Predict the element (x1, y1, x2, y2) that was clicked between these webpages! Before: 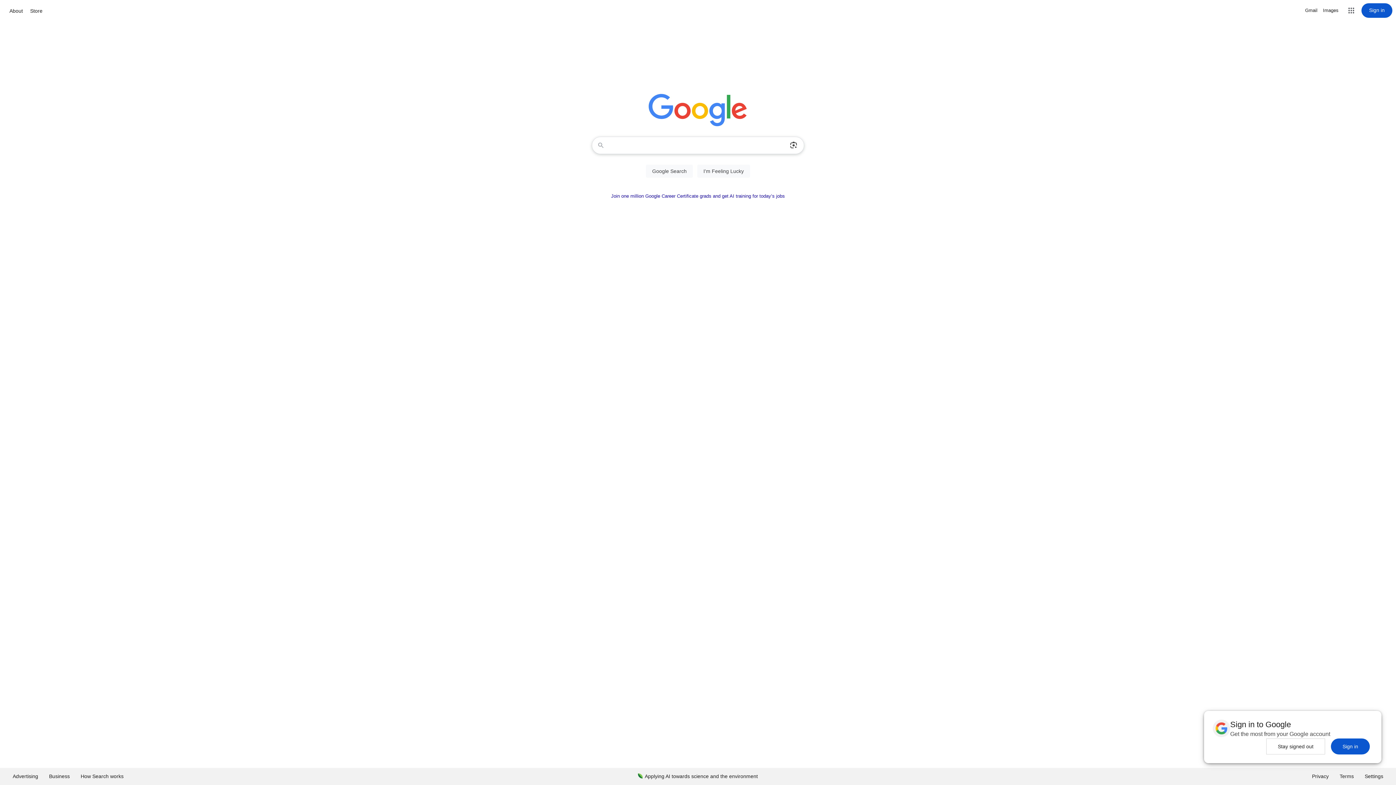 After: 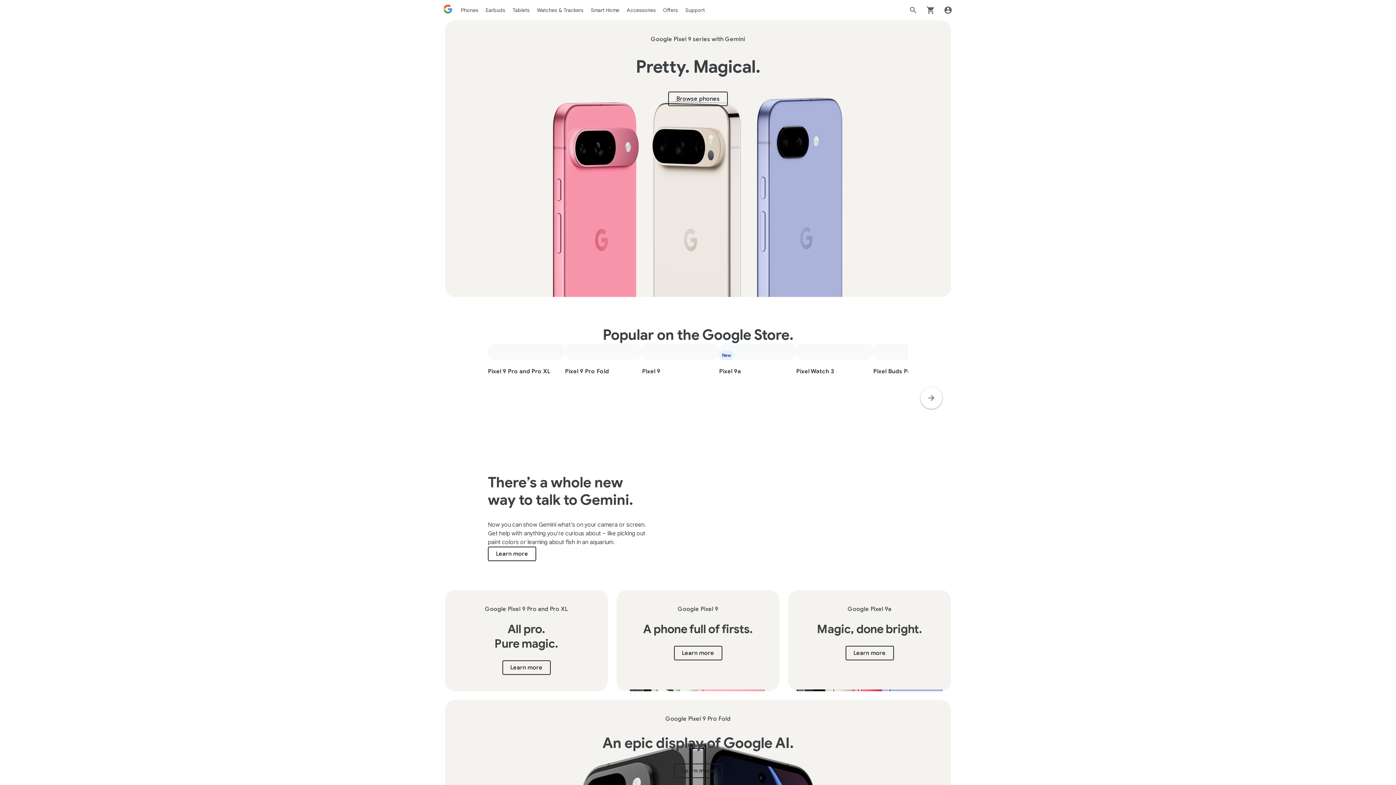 Action: label: Store bbox: (28, 6, 44, 15)